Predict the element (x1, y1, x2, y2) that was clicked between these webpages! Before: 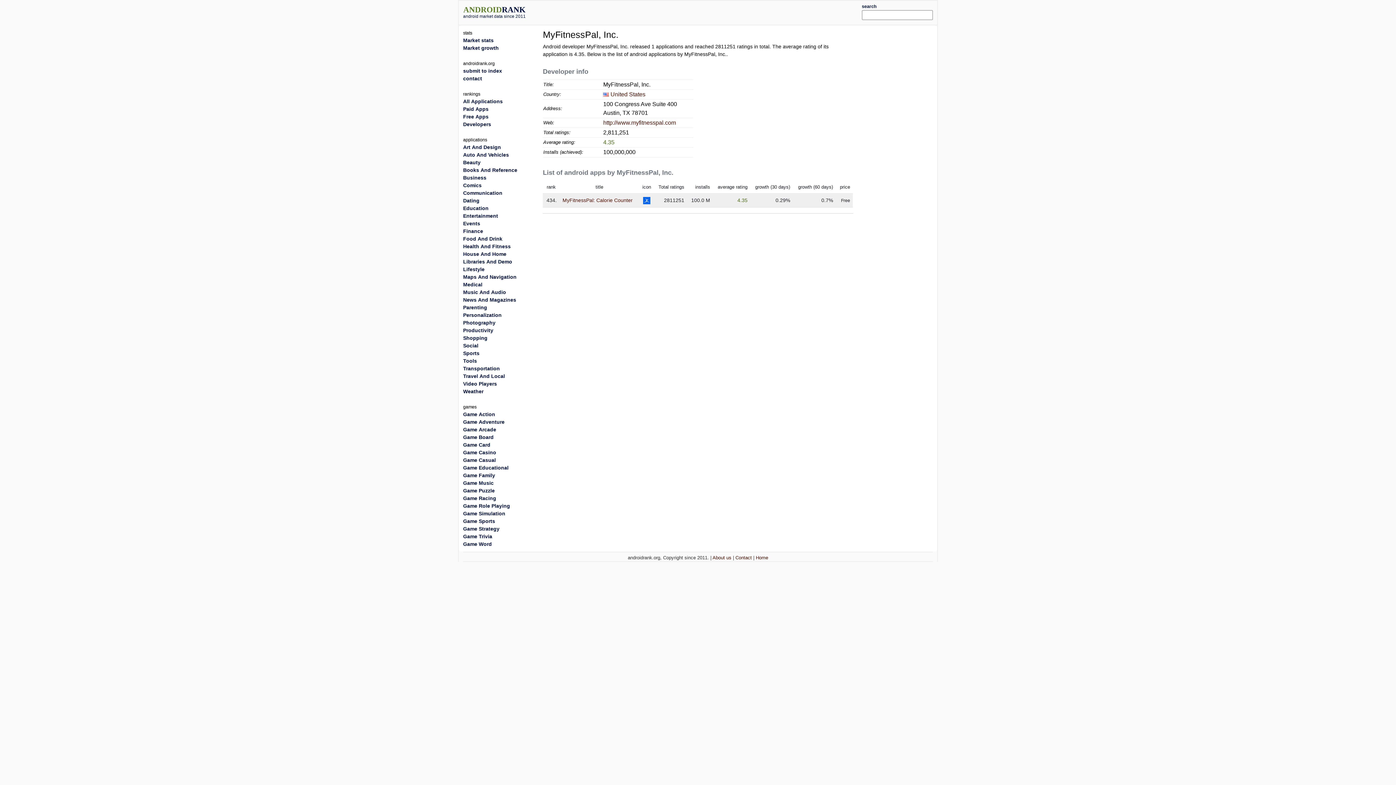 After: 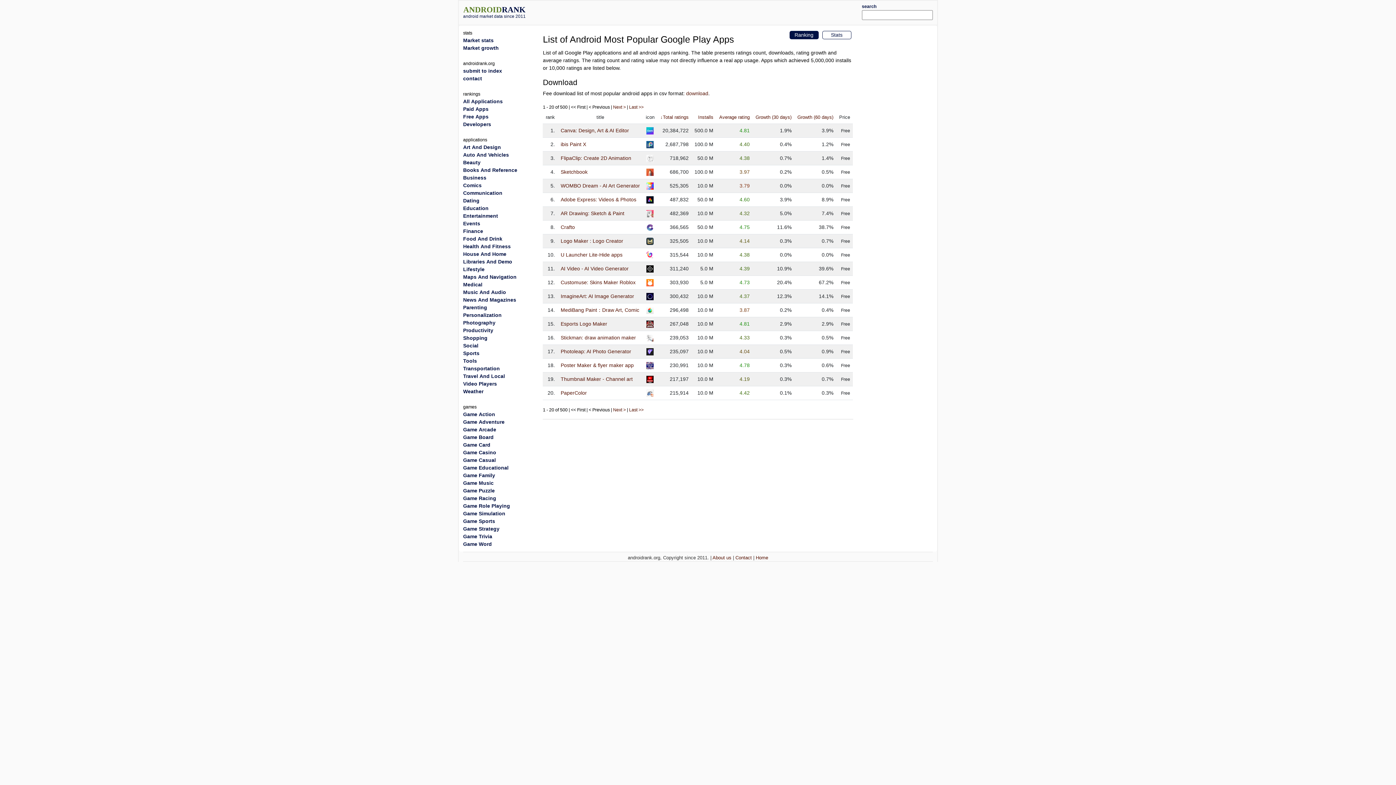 Action: bbox: (463, 144, 501, 150) label: Art And Design